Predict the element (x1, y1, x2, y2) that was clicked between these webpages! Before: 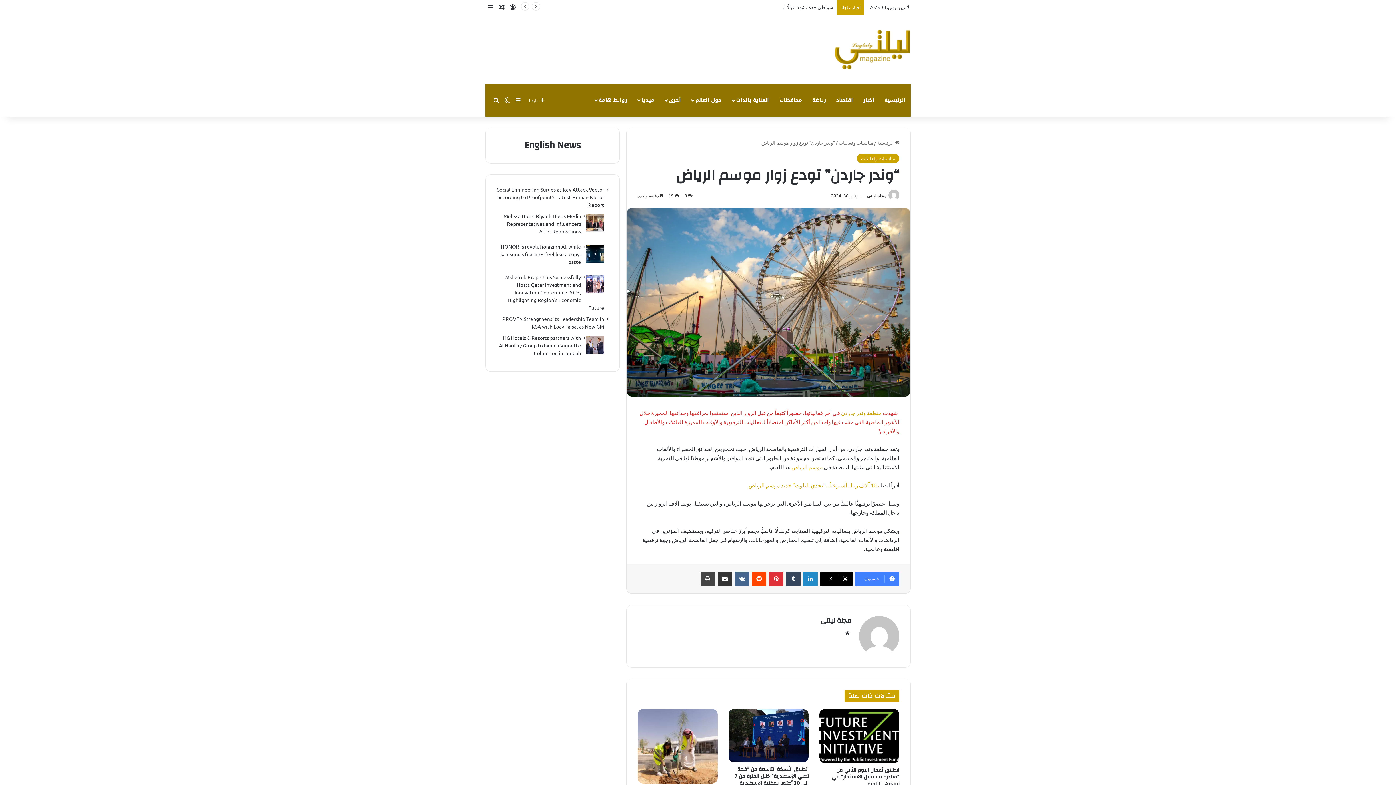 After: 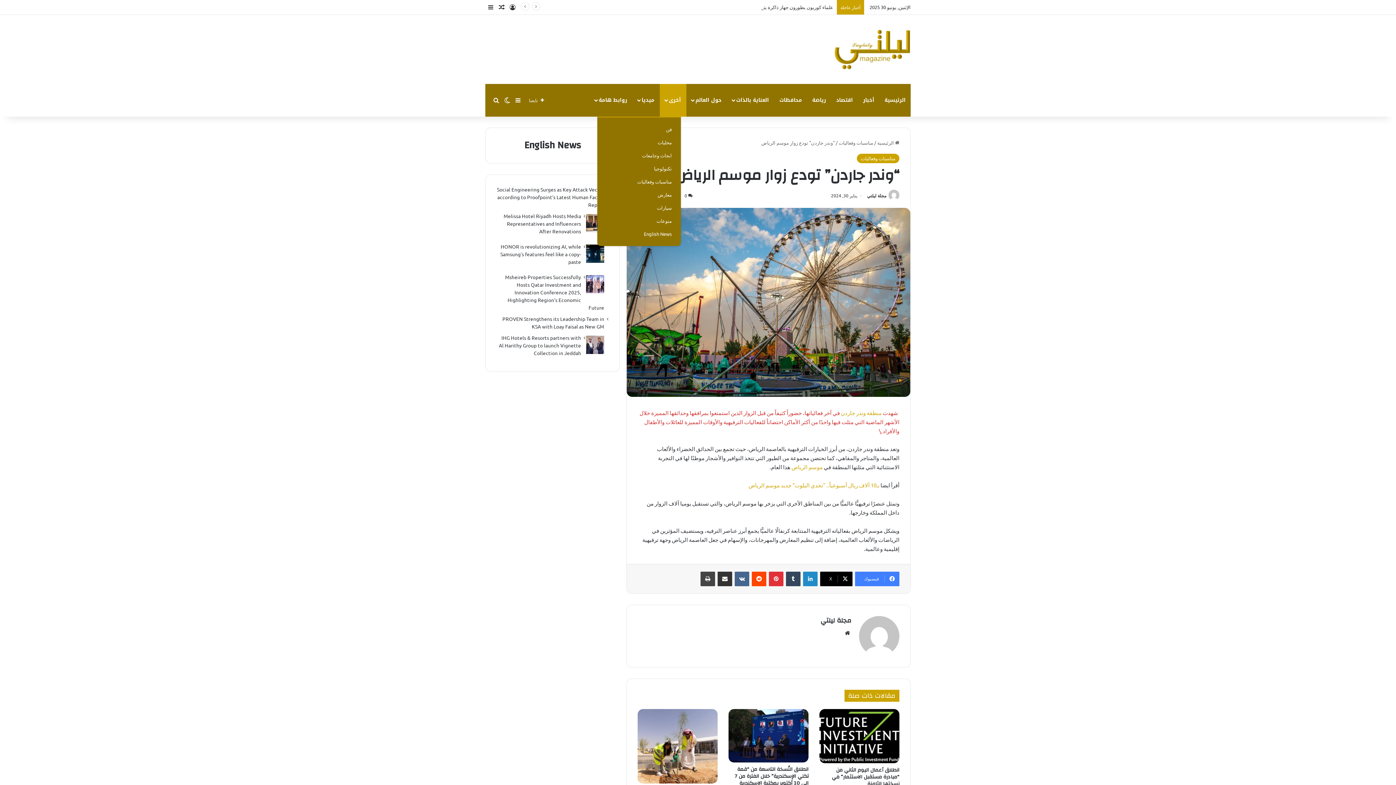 Action: bbox: (660, 84, 686, 116) label: أخرى